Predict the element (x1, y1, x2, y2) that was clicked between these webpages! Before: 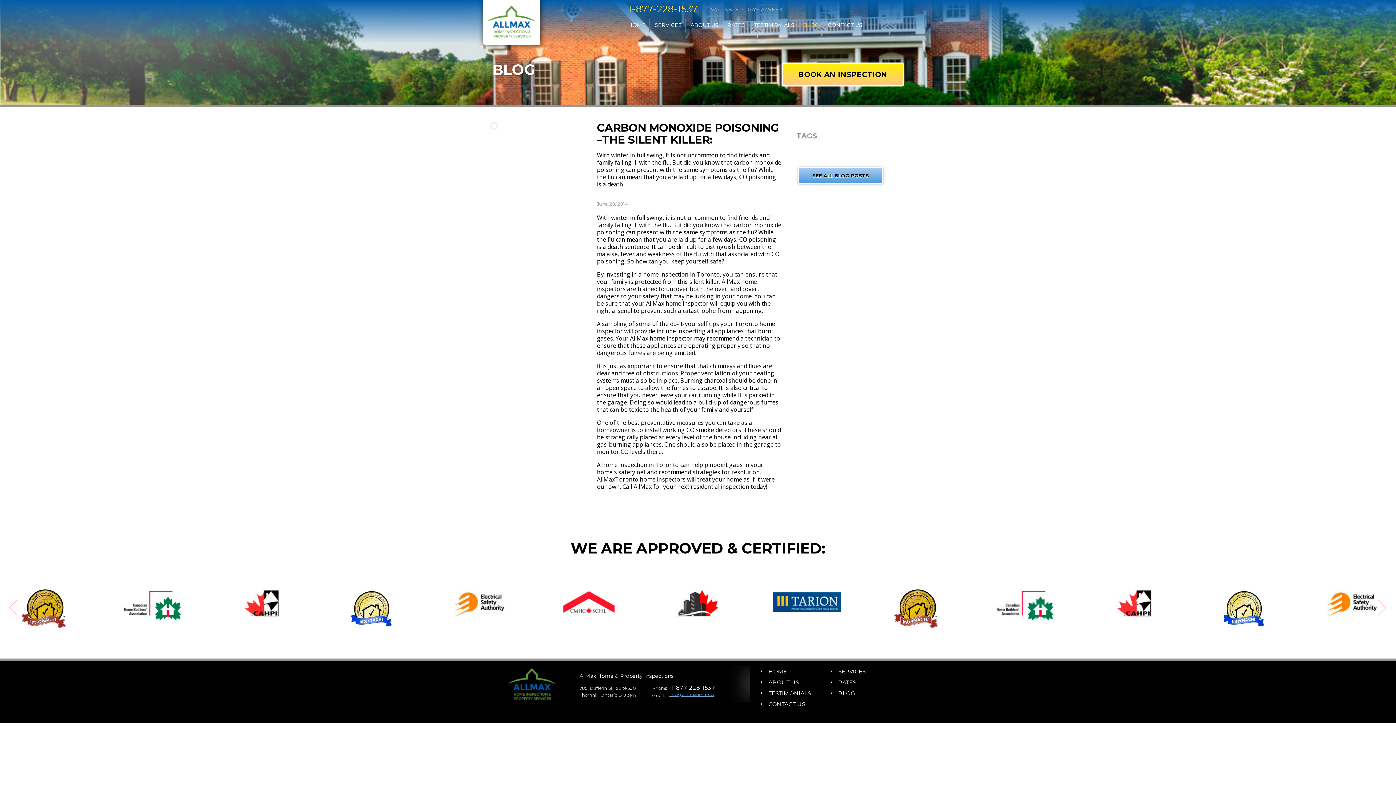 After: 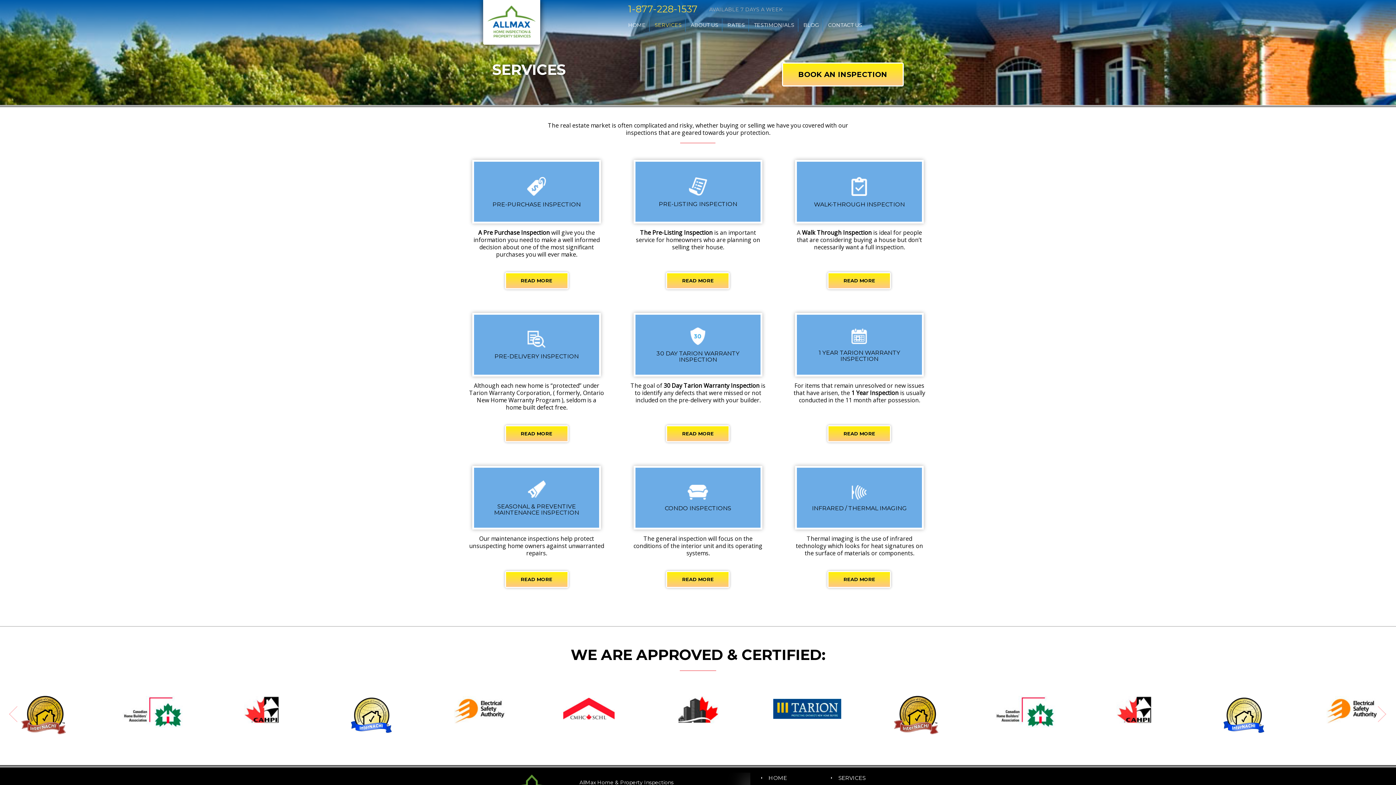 Action: bbox: (831, 666, 899, 677) label: SERVICES